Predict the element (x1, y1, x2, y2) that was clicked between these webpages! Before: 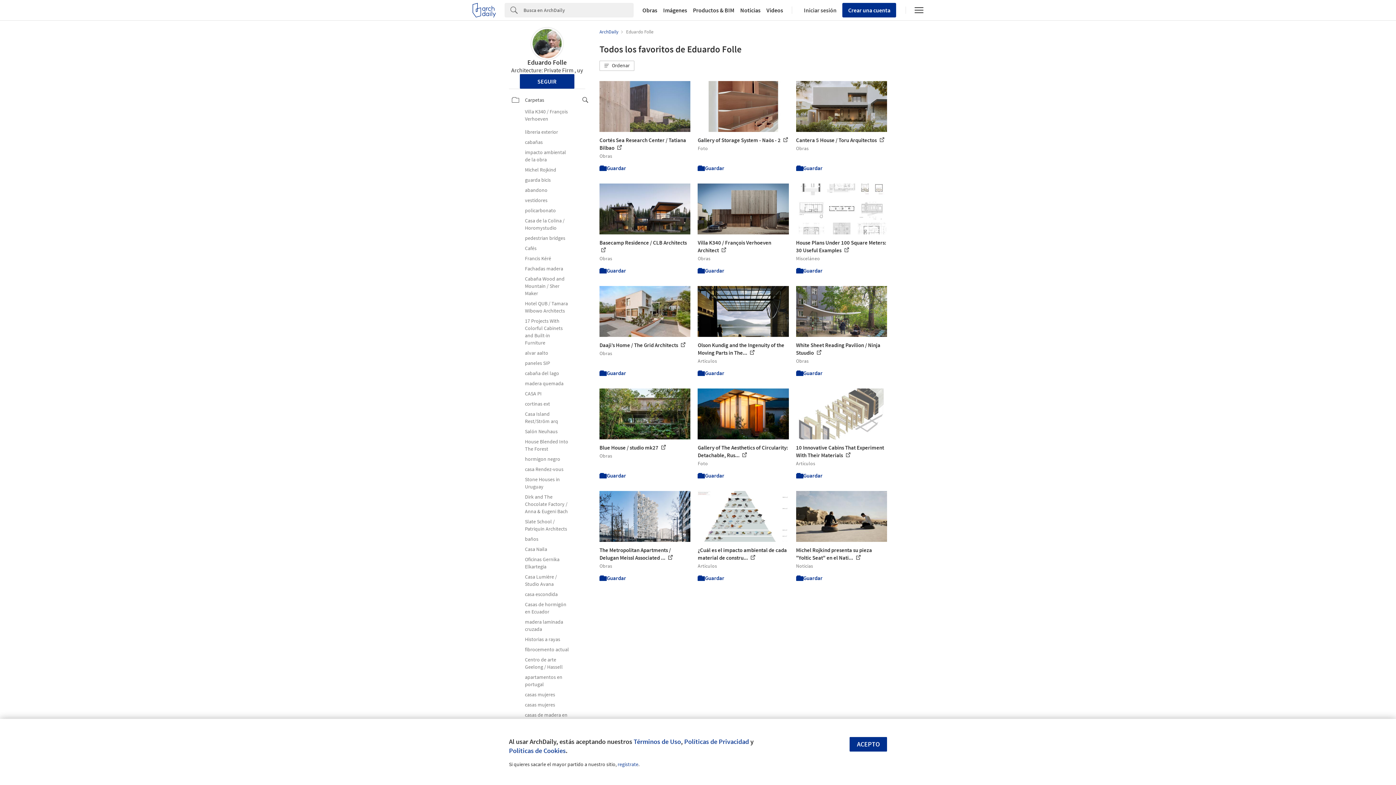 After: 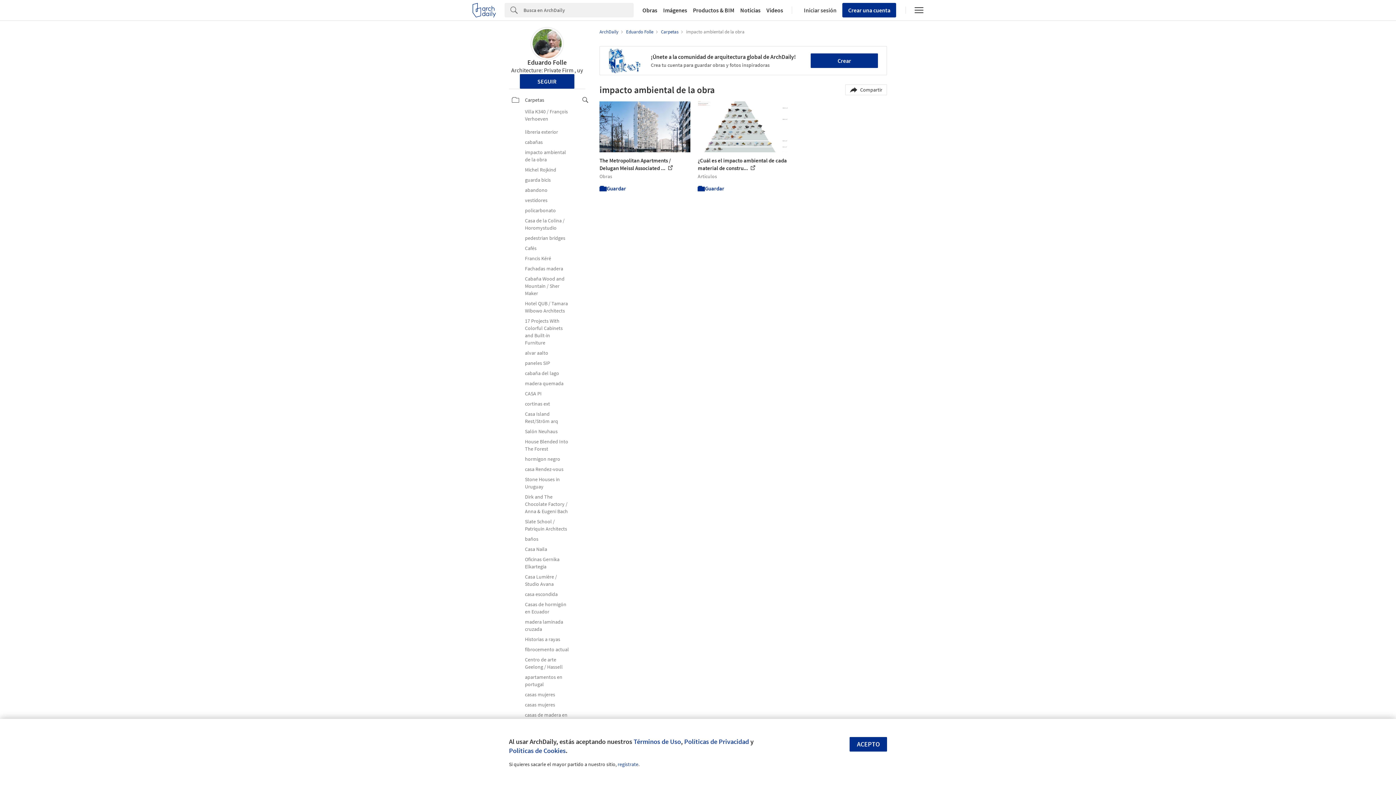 Action: label: impacto ambiental de la obra bbox: (512, 148, 582, 163)